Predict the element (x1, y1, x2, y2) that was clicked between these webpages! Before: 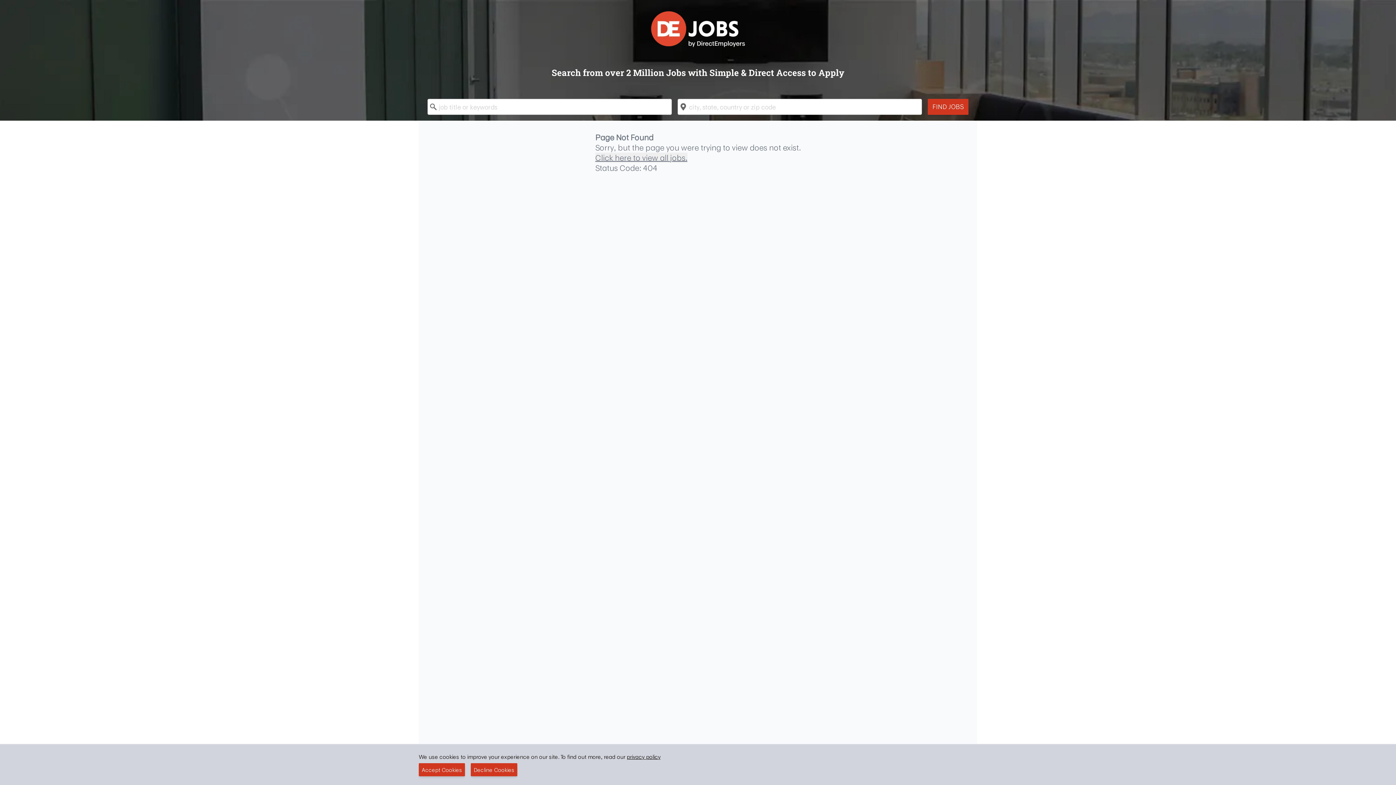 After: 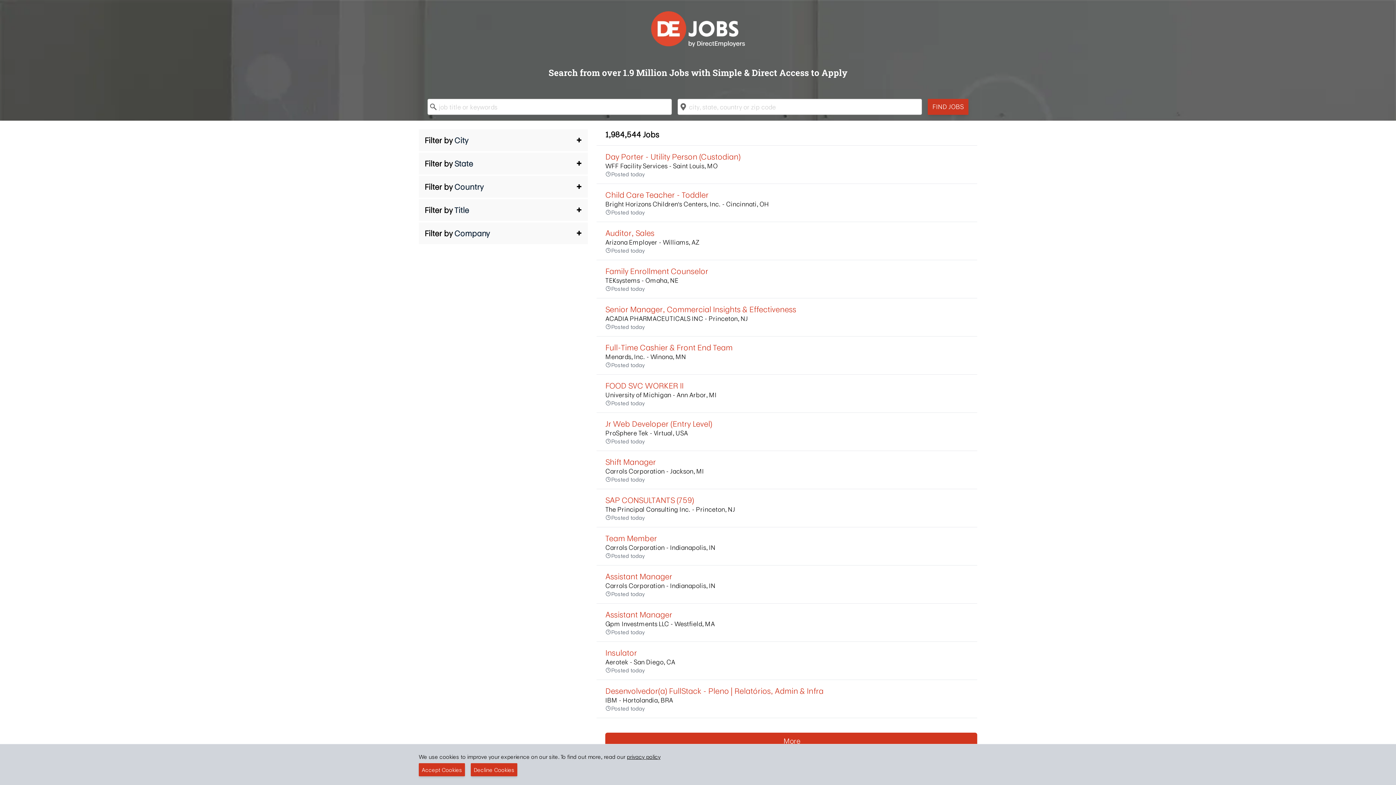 Action: label: FIND JOBS bbox: (928, 98, 968, 114)